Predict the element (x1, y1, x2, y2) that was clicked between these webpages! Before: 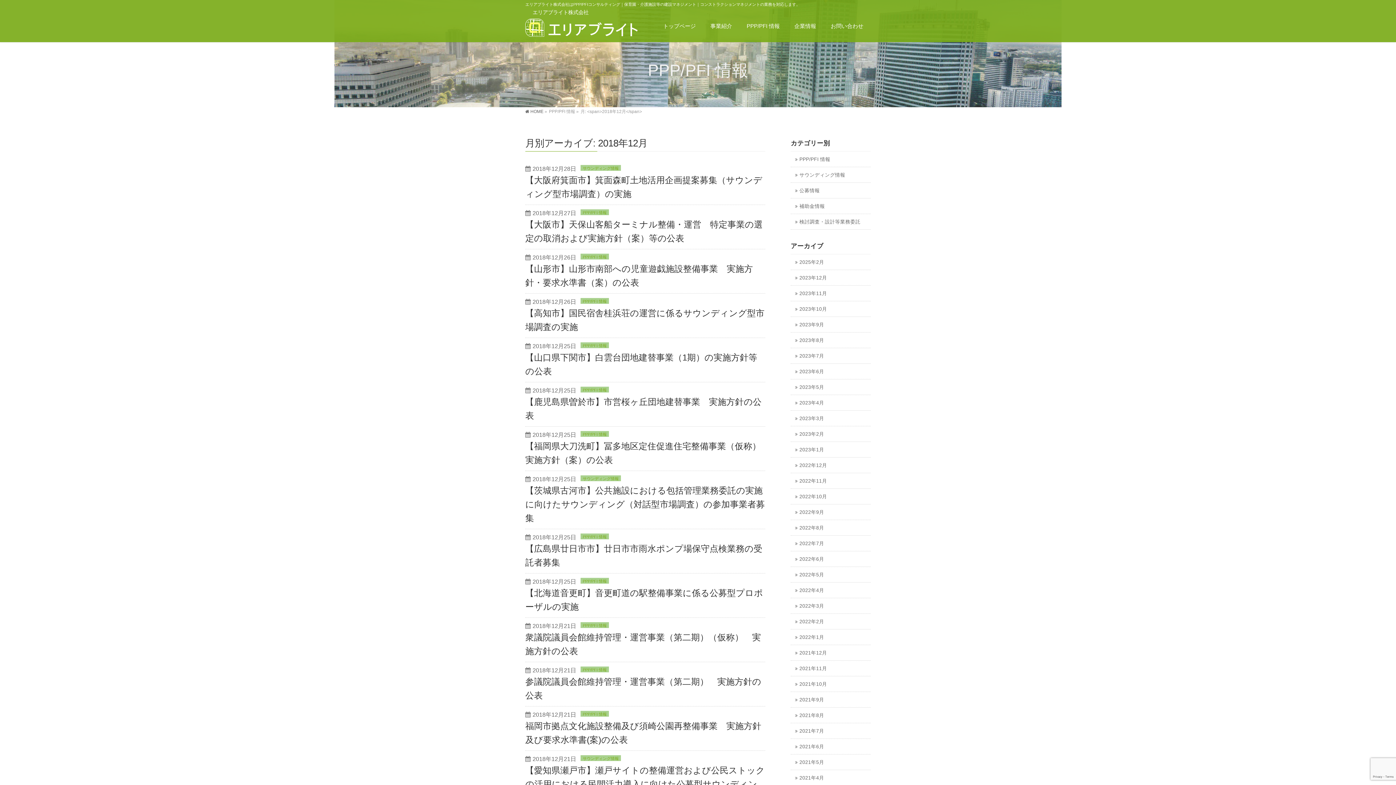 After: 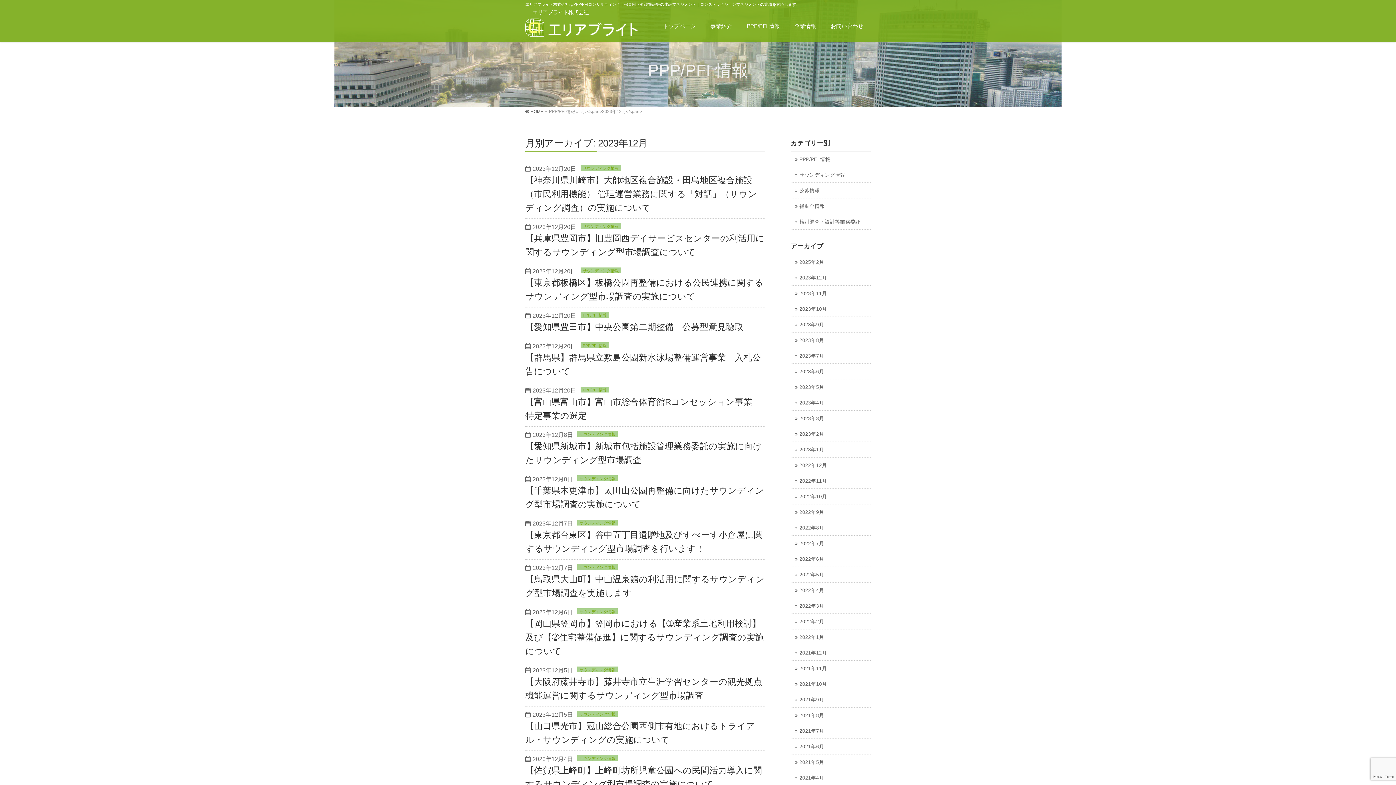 Action: bbox: (790, 270, 870, 285) label: 2023年12月